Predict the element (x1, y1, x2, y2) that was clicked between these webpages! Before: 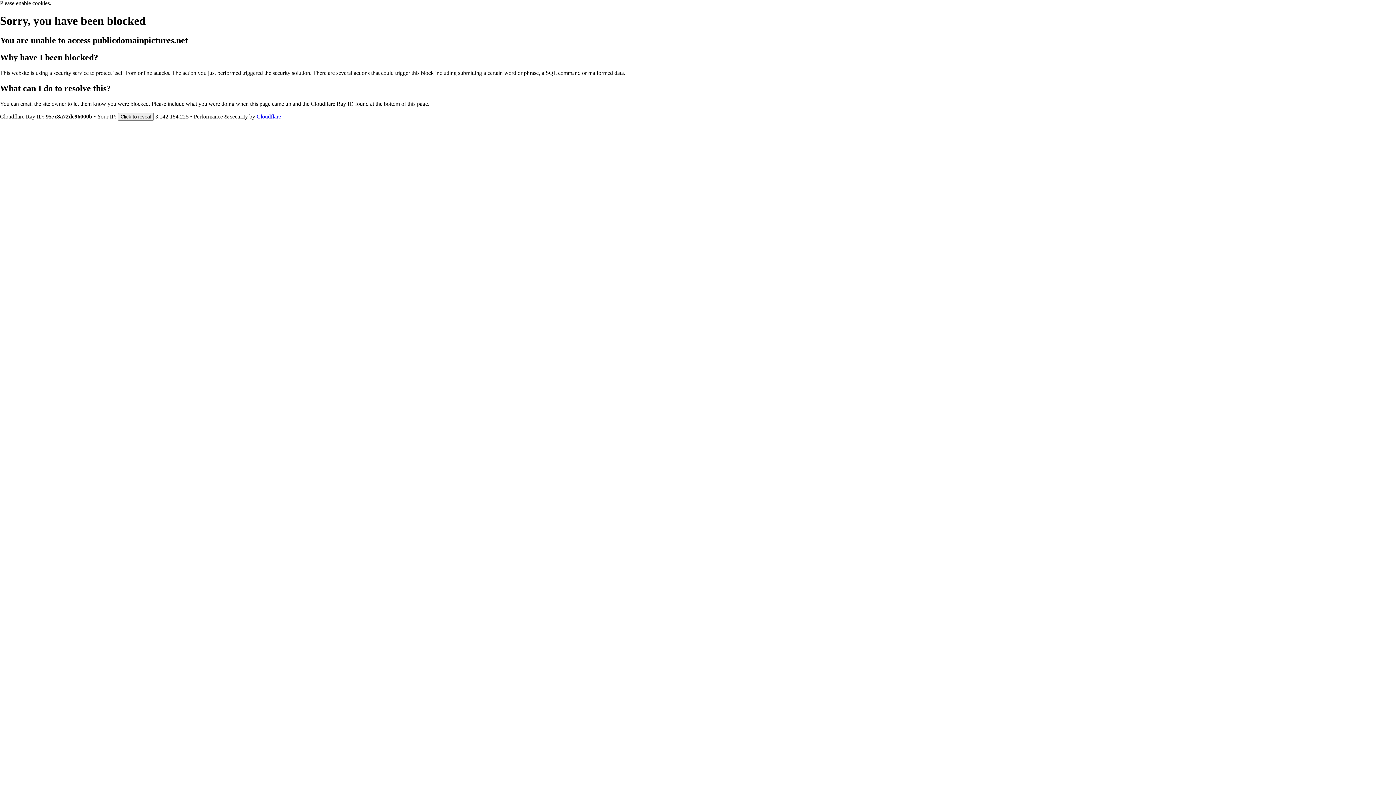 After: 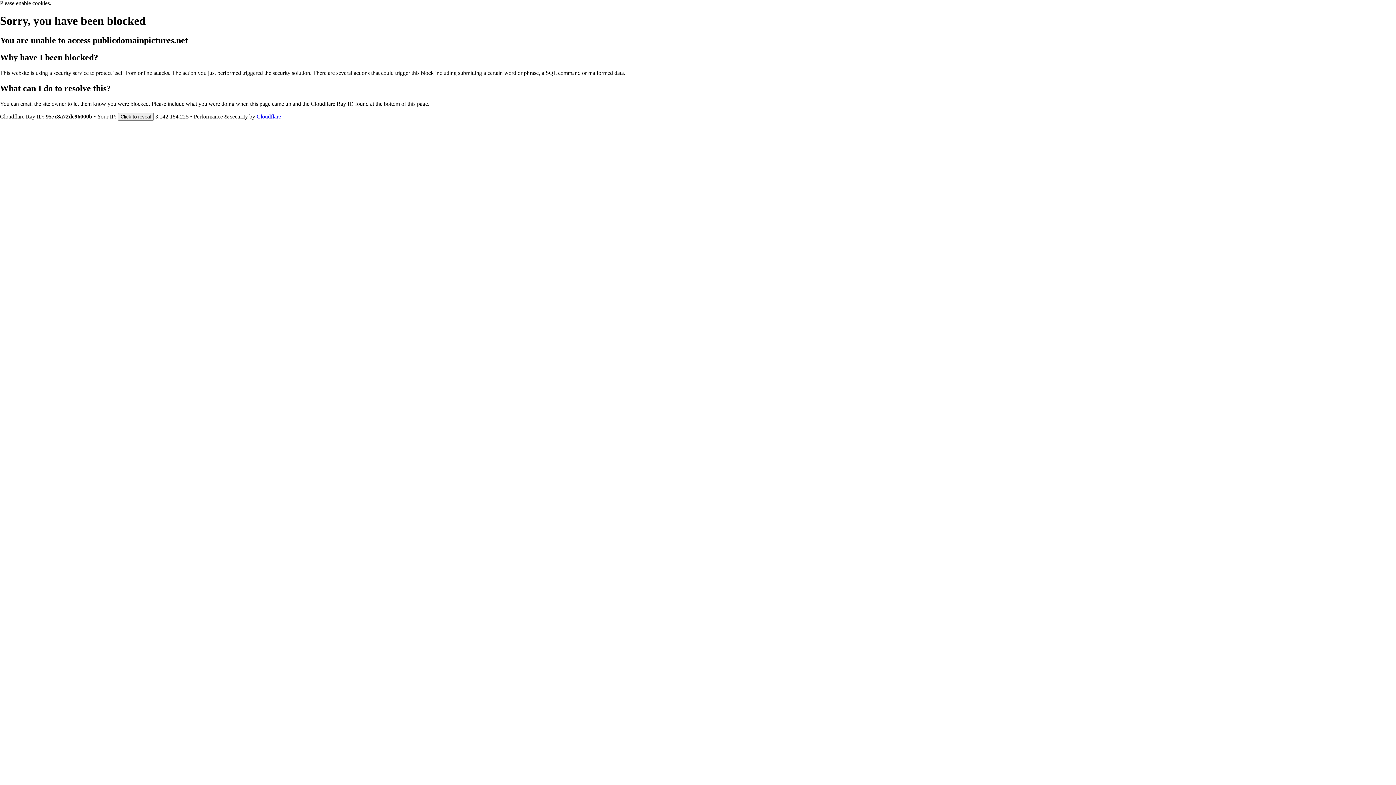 Action: label: Cloudflare bbox: (256, 113, 281, 119)